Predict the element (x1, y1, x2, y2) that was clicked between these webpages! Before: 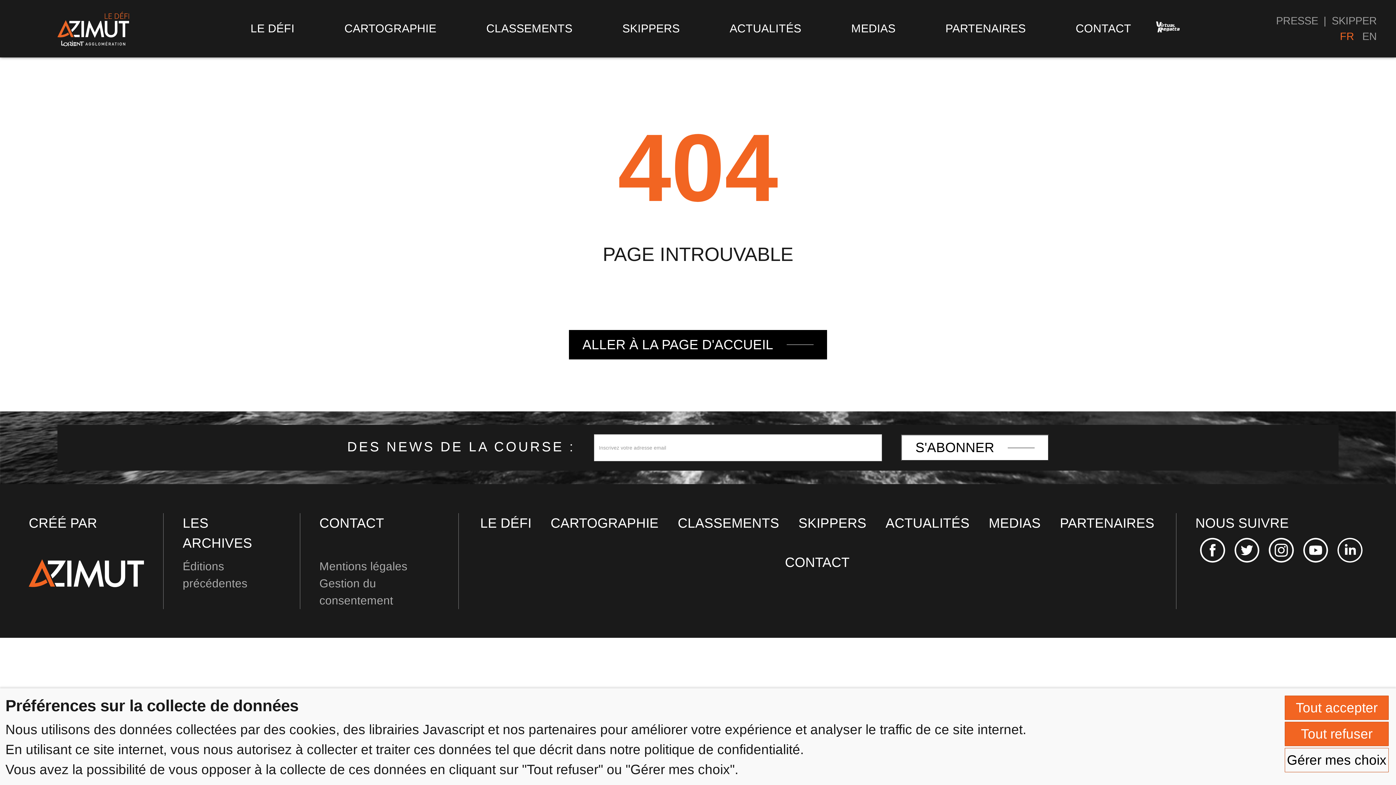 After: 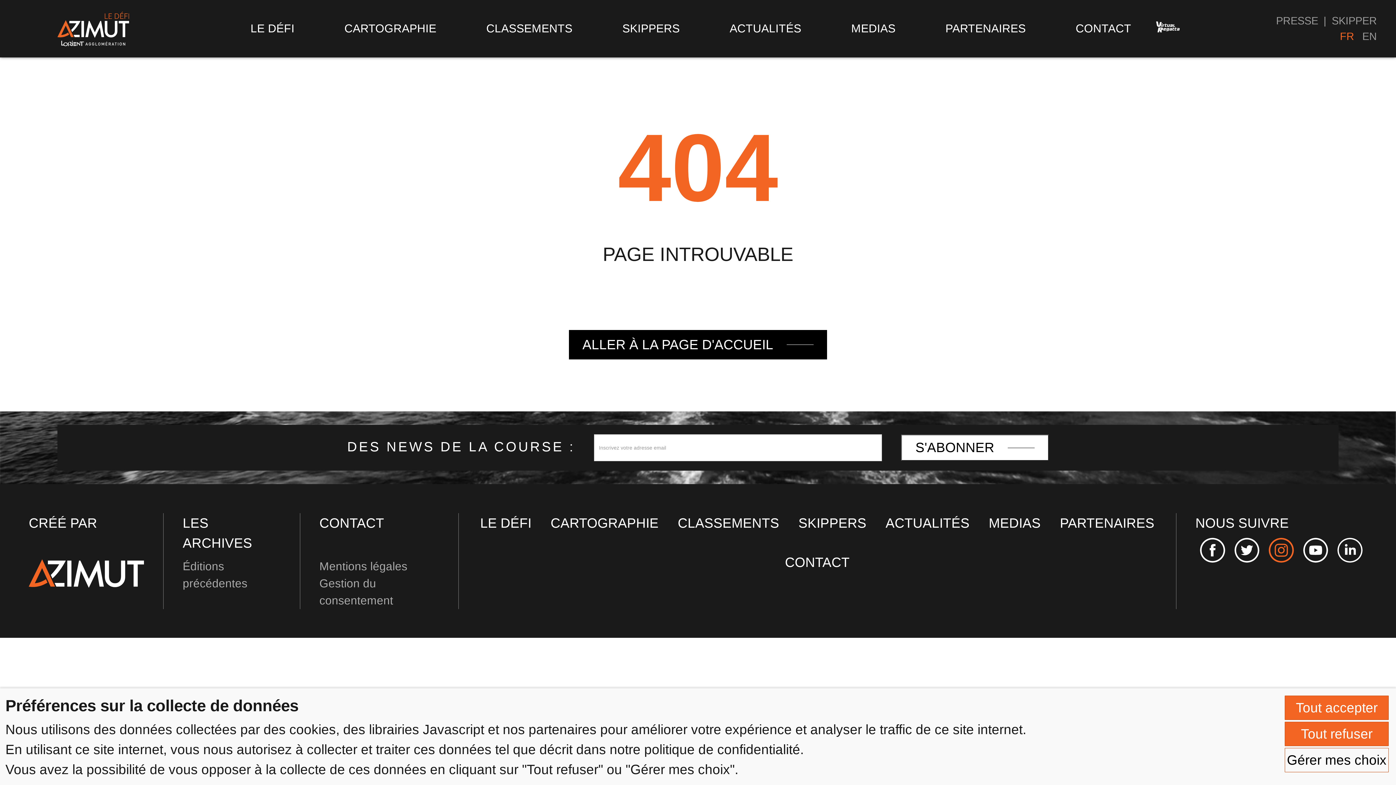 Action: bbox: (1264, 538, 1298, 562)